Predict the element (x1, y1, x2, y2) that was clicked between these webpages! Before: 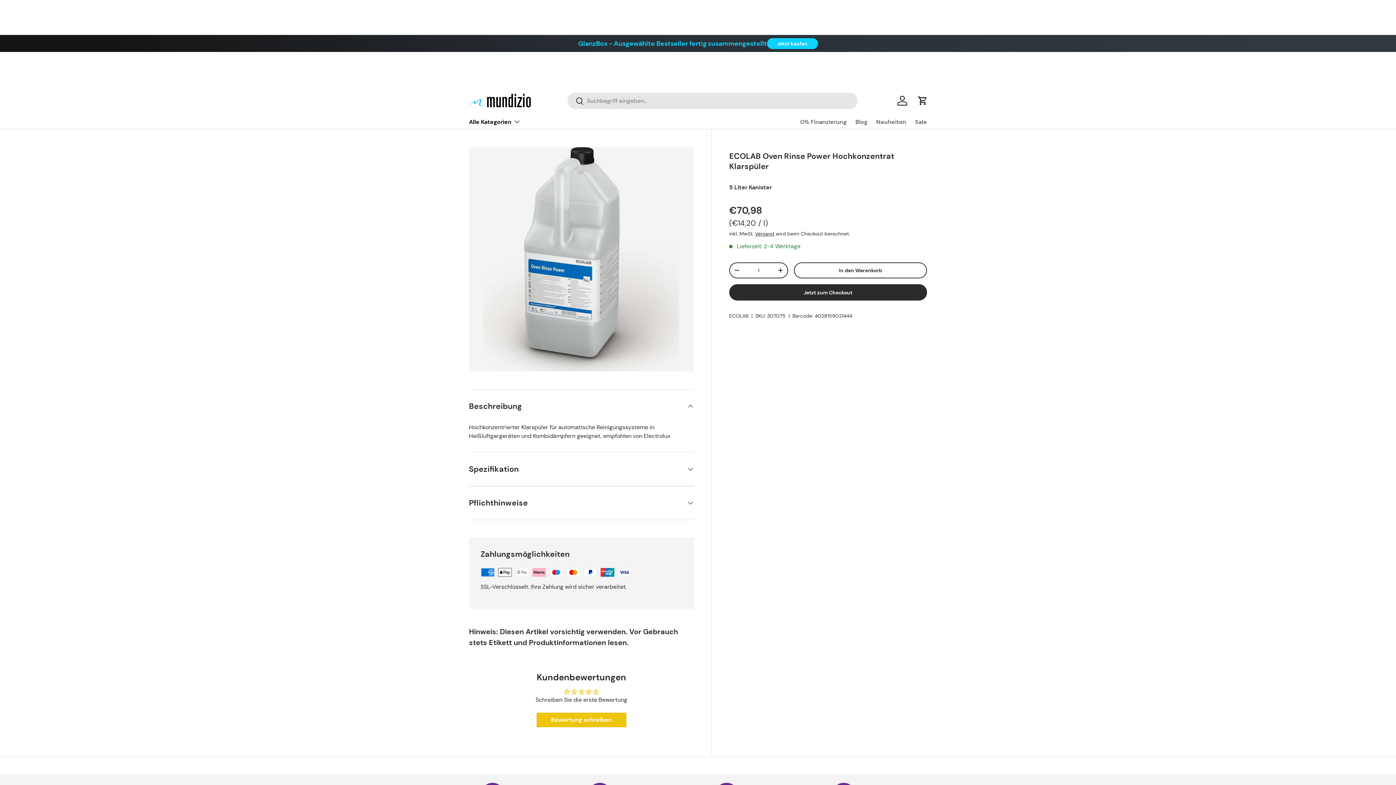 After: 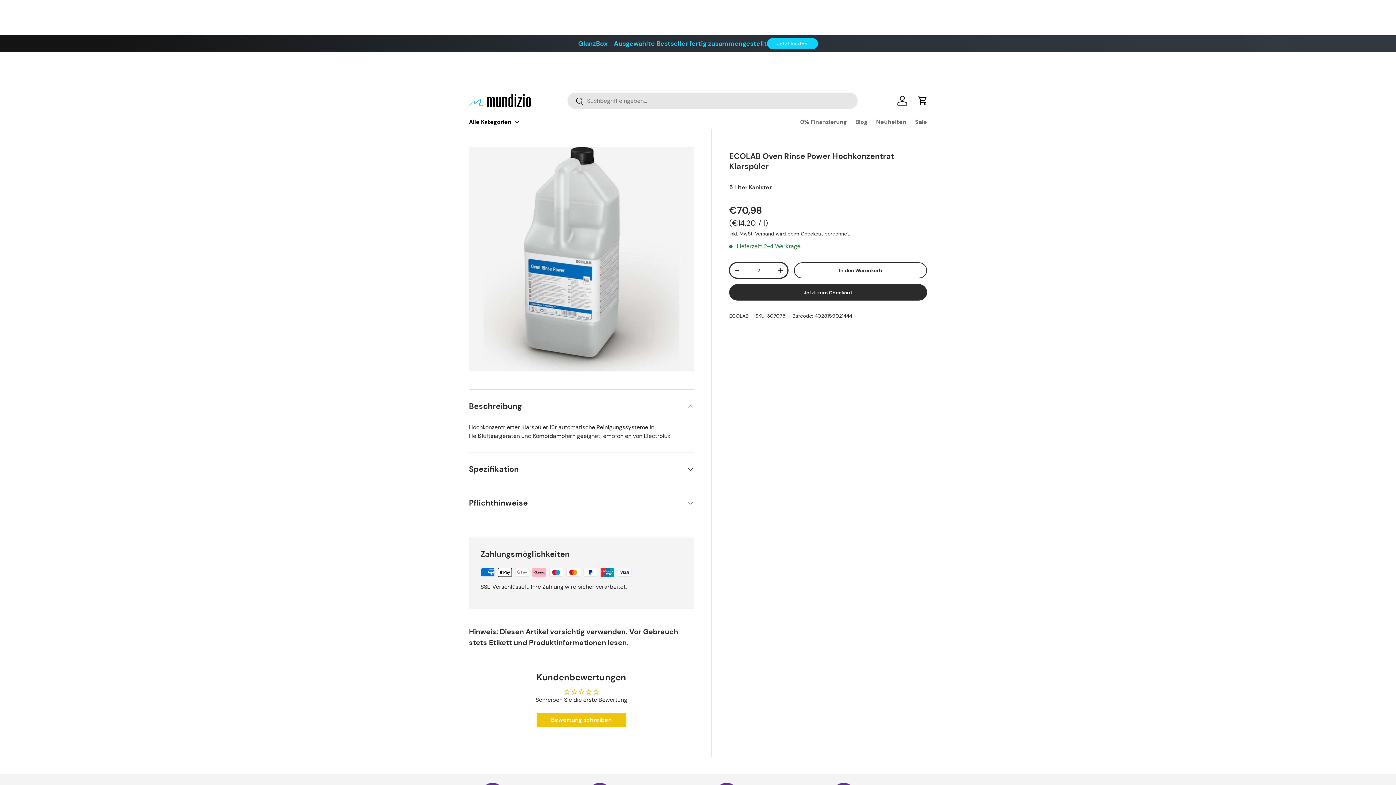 Action: bbox: (773, 265, 787, 276) label: +